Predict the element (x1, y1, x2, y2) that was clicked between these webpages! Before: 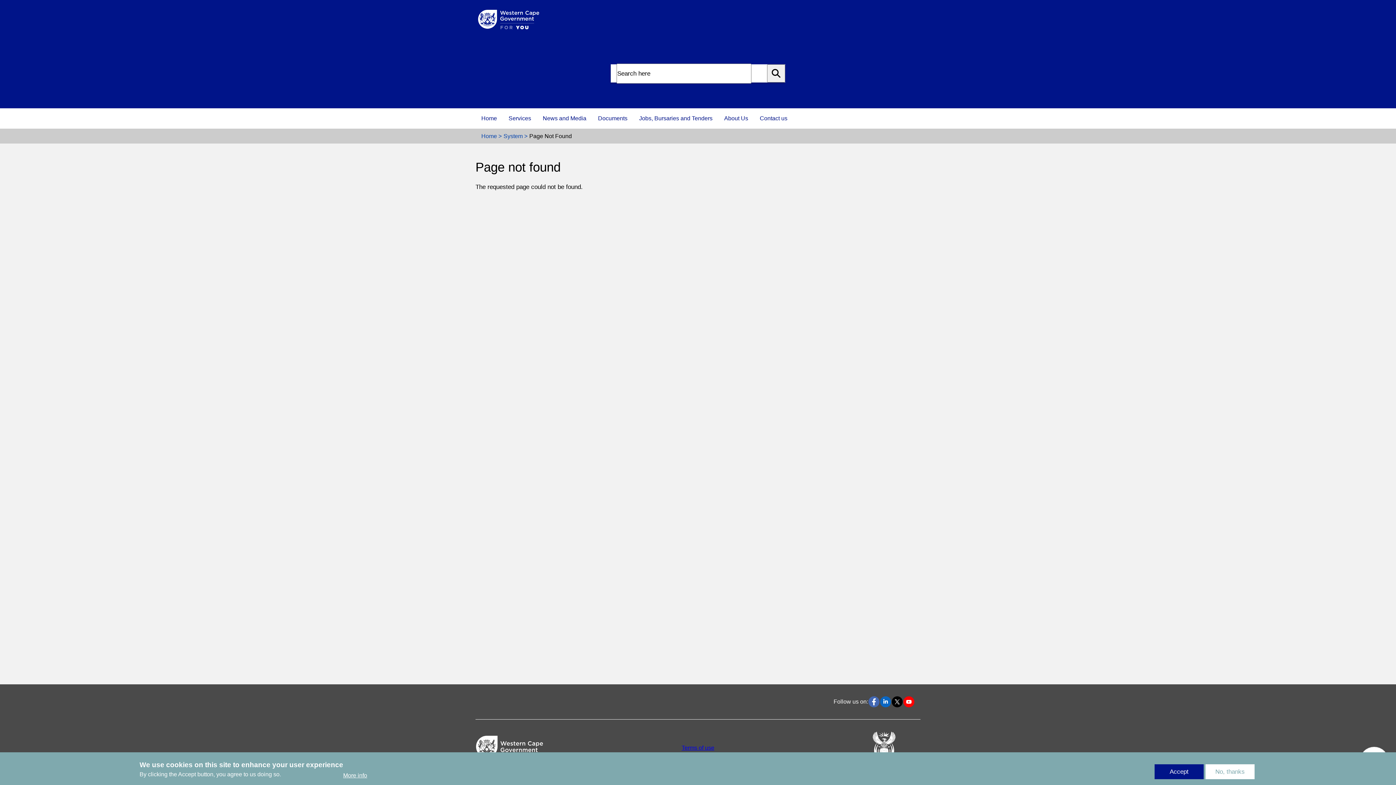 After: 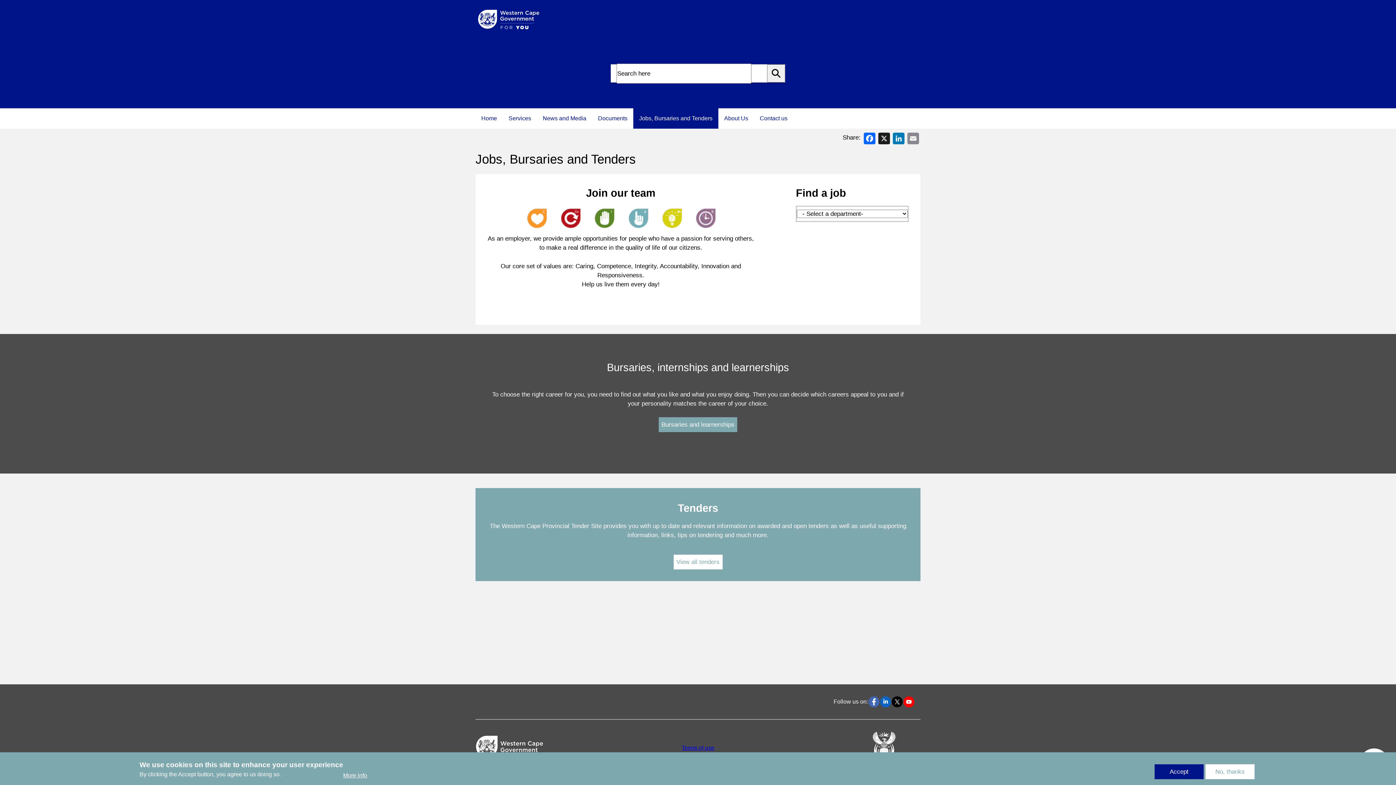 Action: label: Jobs, Bursaries and Tenders bbox: (633, 108, 718, 128)